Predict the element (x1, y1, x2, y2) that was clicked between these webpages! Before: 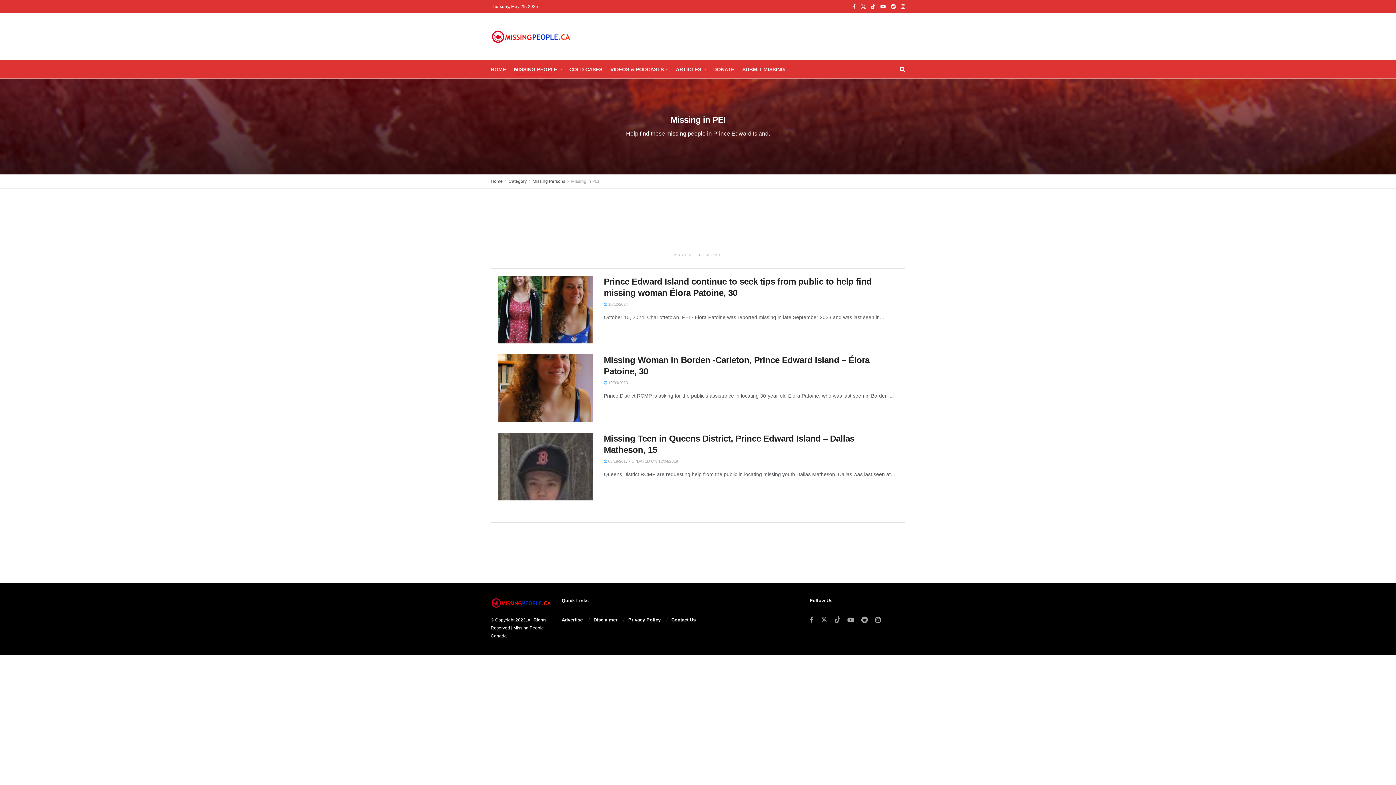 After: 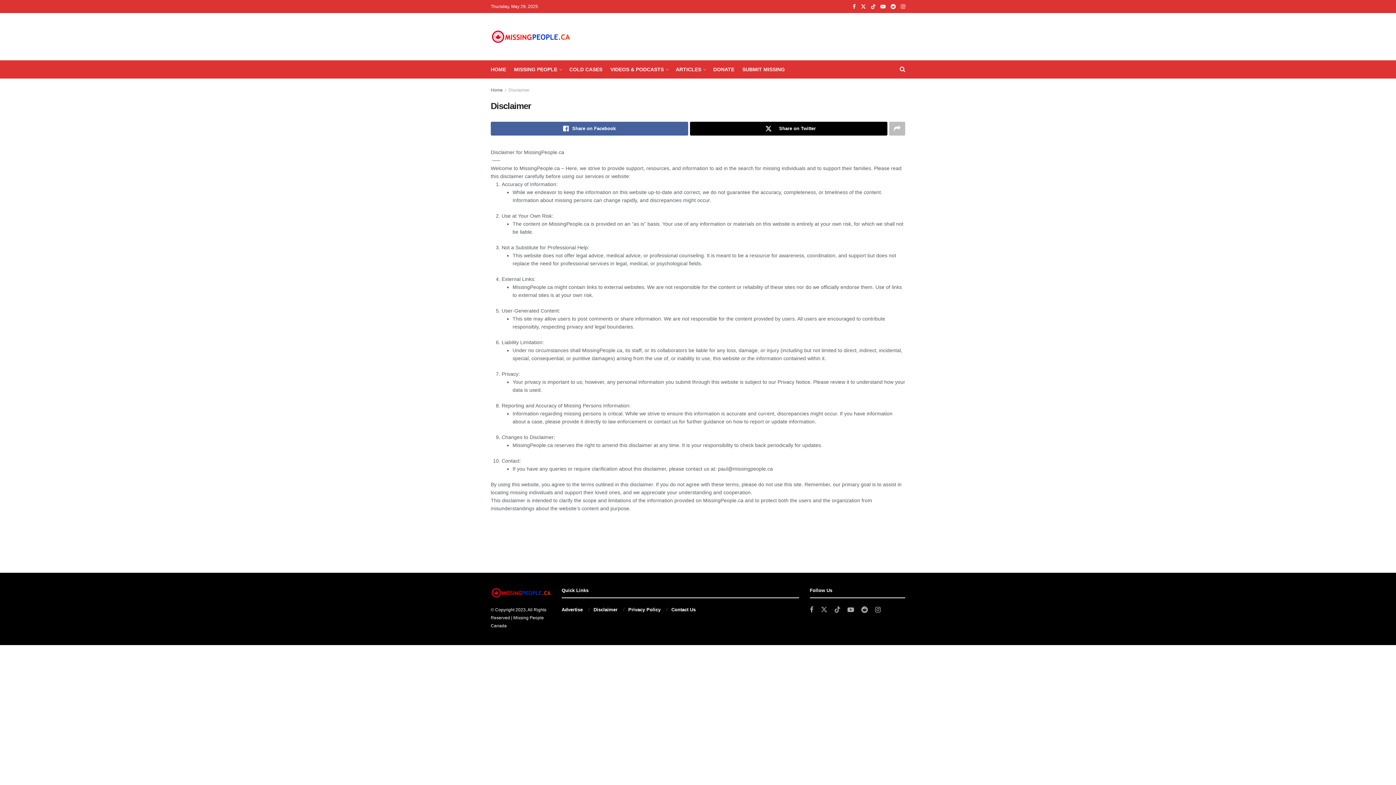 Action: bbox: (593, 617, 617, 622) label: Disclaimer